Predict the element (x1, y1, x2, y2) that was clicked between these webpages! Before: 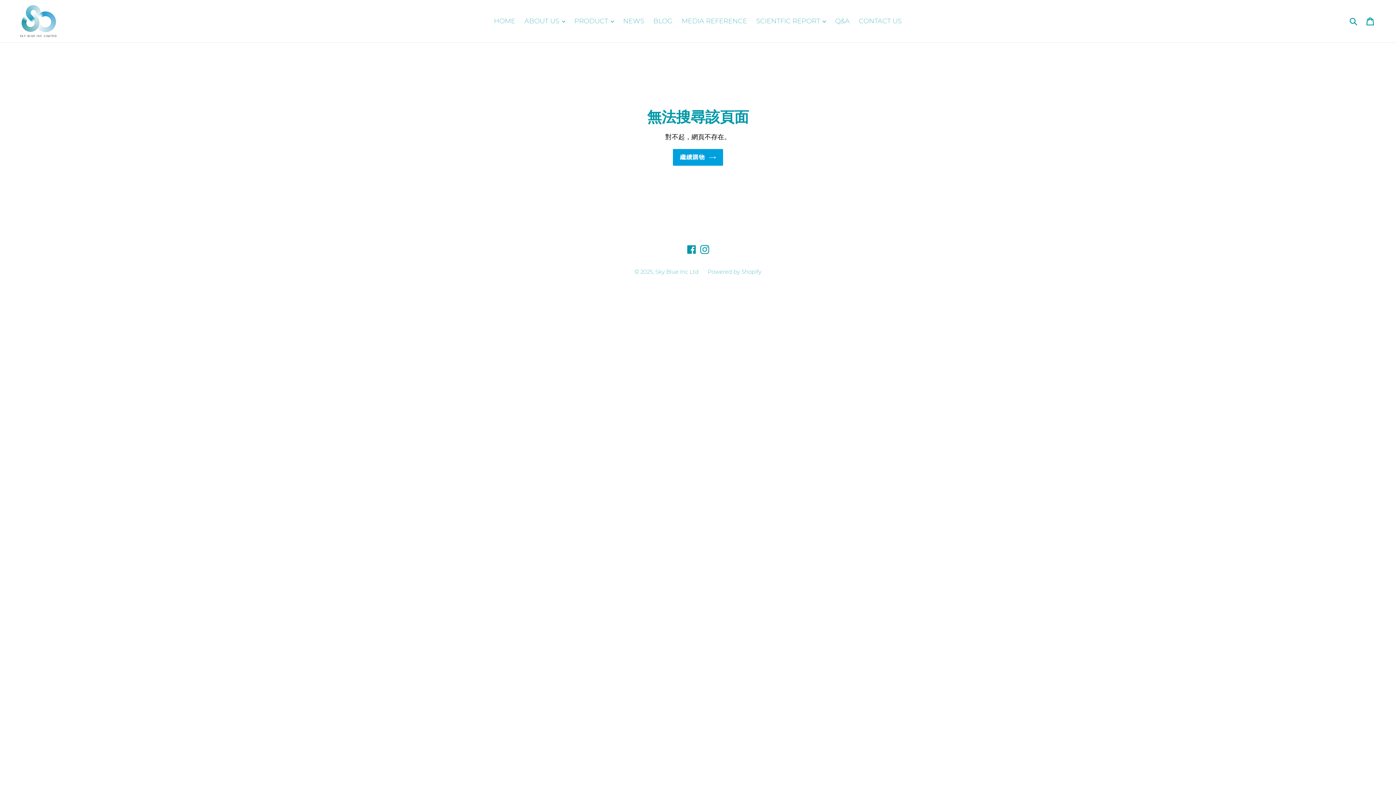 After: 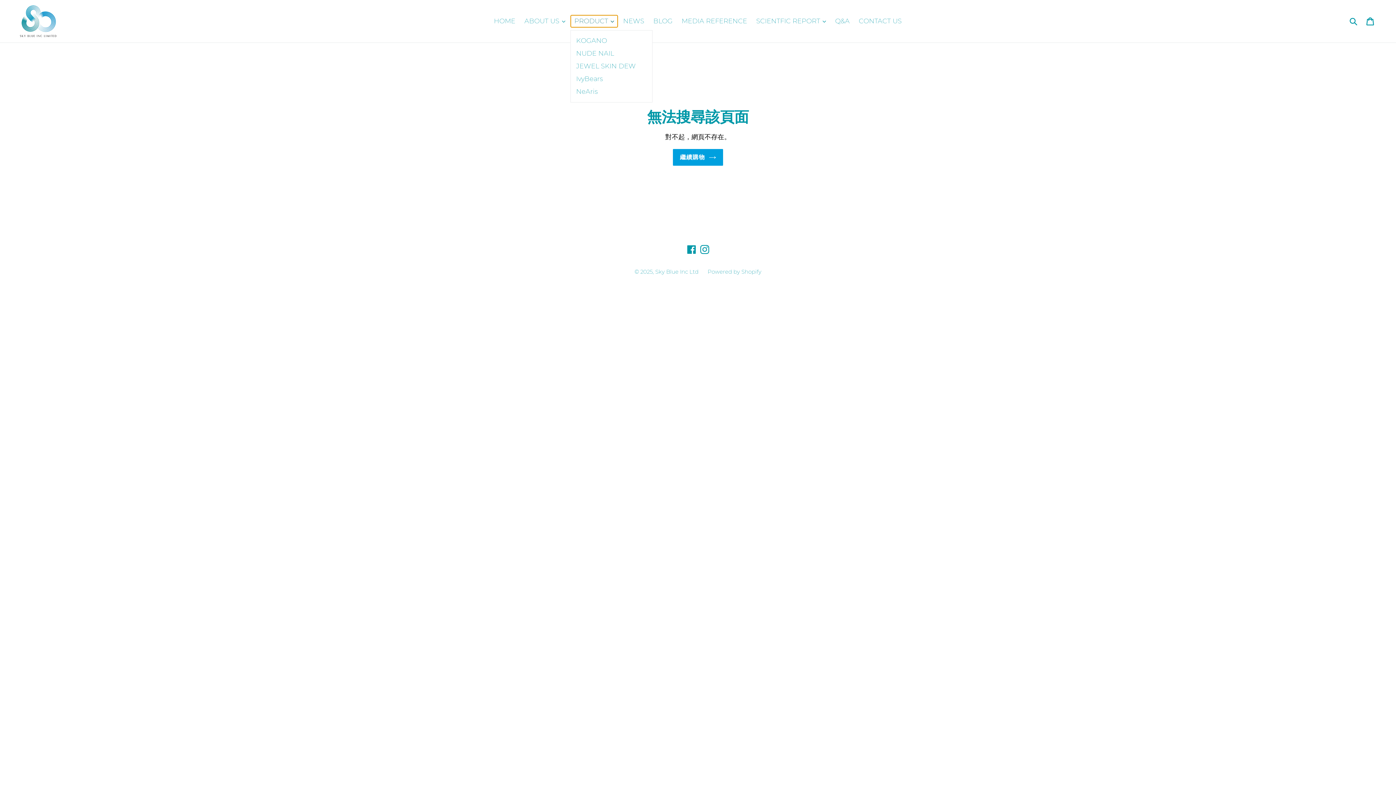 Action: bbox: (570, 15, 617, 27) label: PRODUCT 